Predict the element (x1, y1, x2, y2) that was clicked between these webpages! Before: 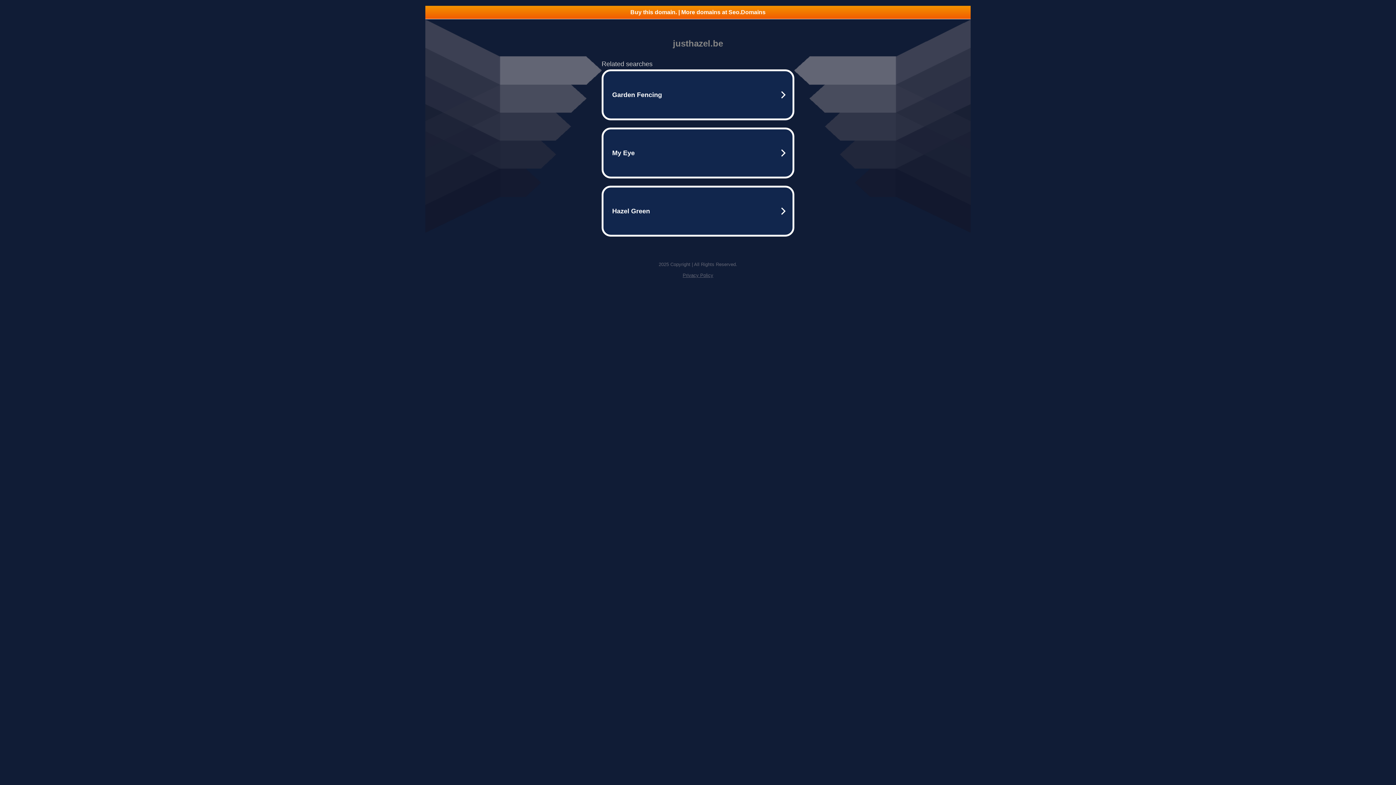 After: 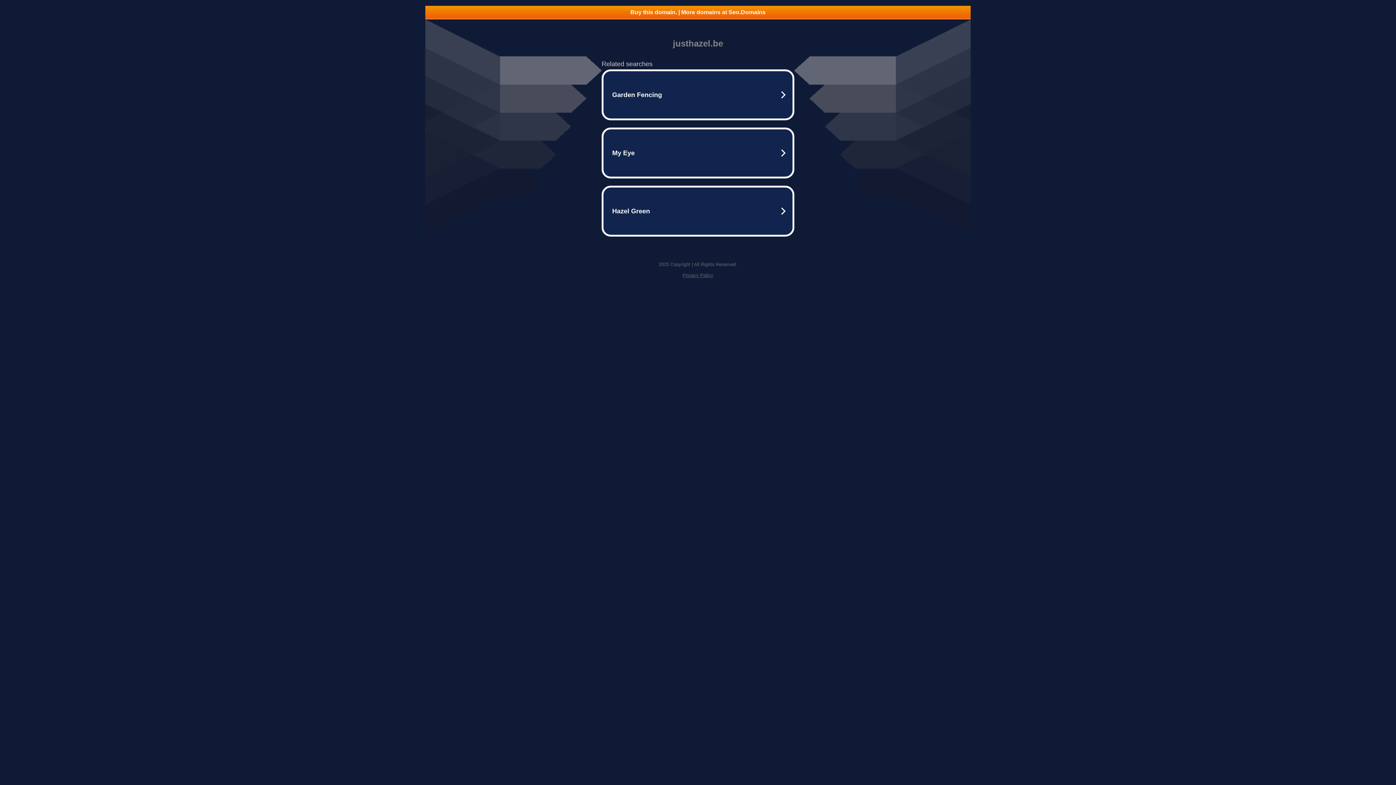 Action: label: Privacy Policy bbox: (682, 272, 713, 278)